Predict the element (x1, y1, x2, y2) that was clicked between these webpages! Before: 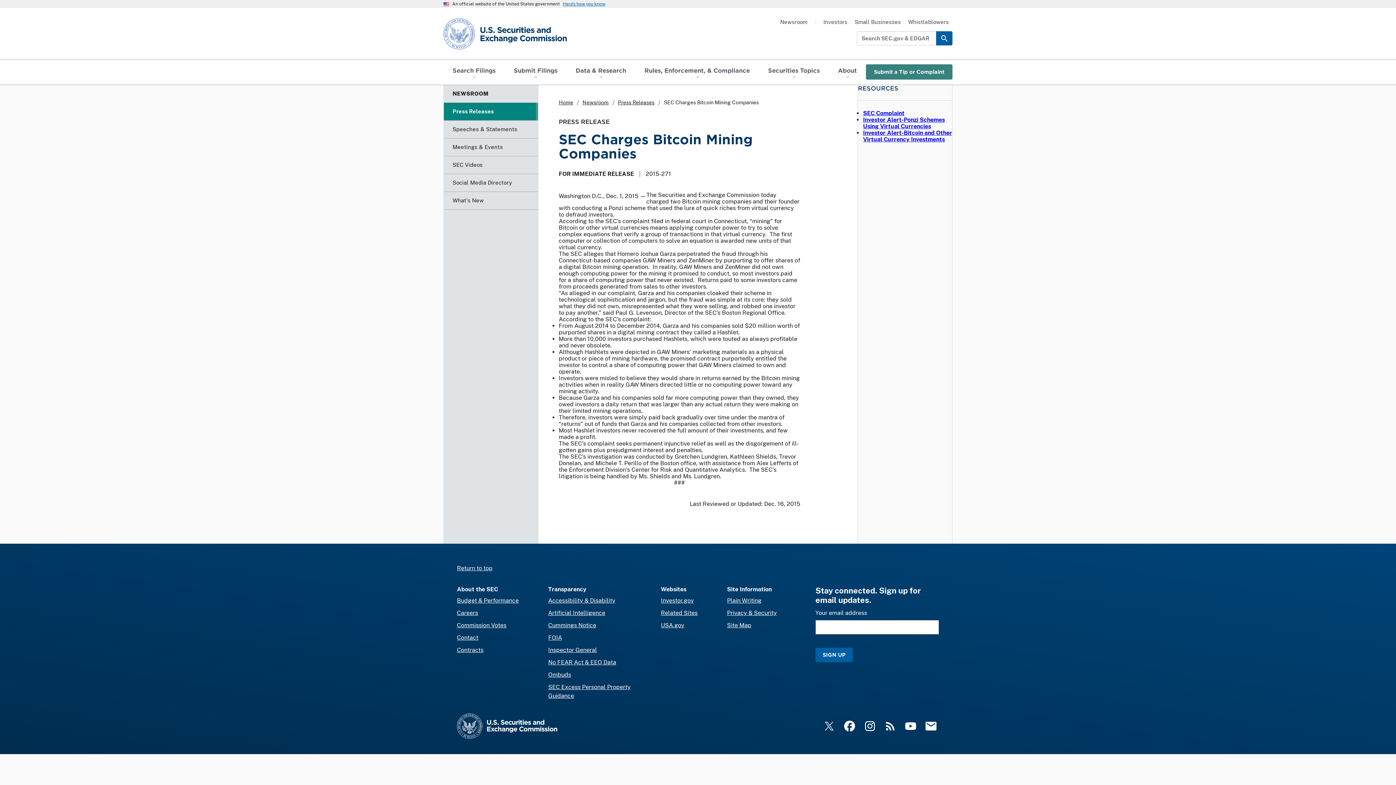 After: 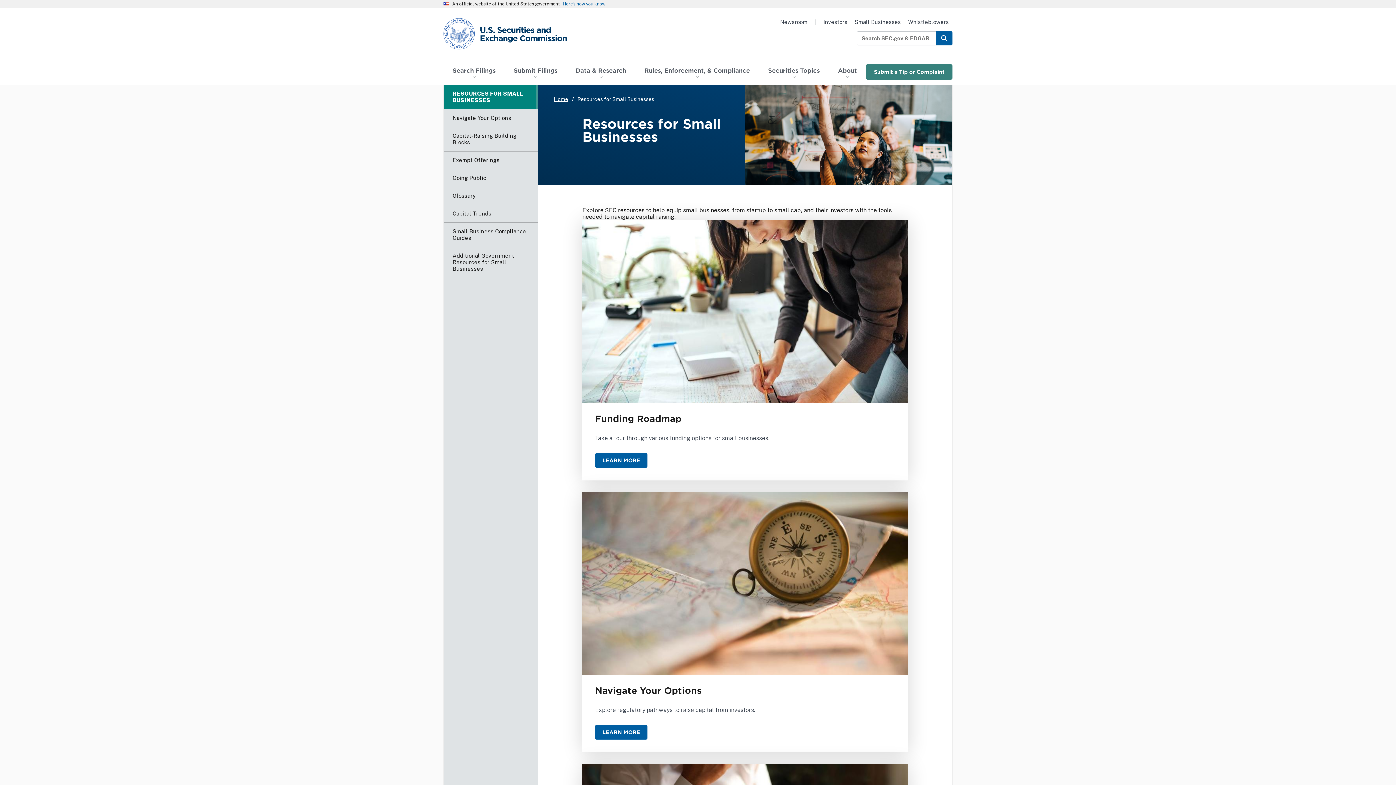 Action: bbox: (854, 18, 901, 25) label: Small Businesses